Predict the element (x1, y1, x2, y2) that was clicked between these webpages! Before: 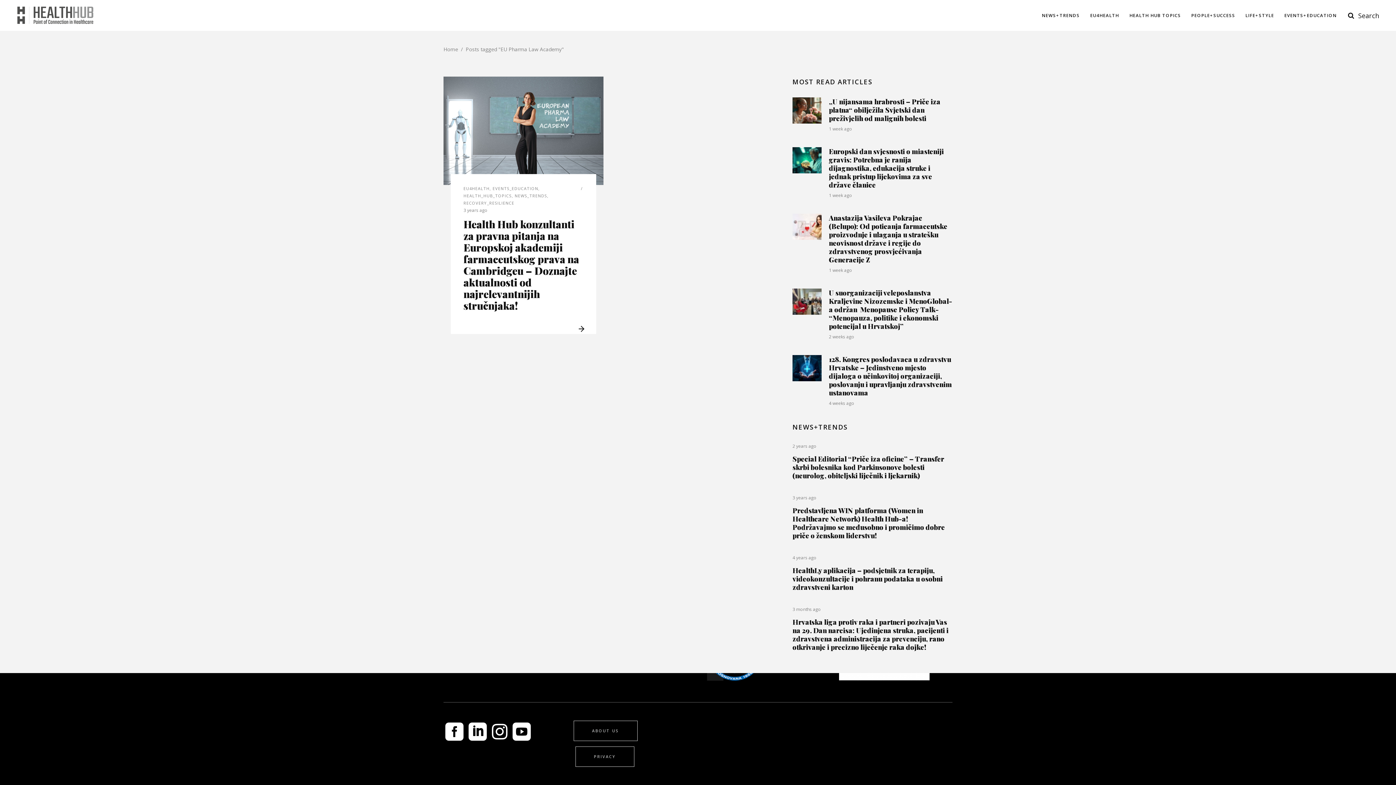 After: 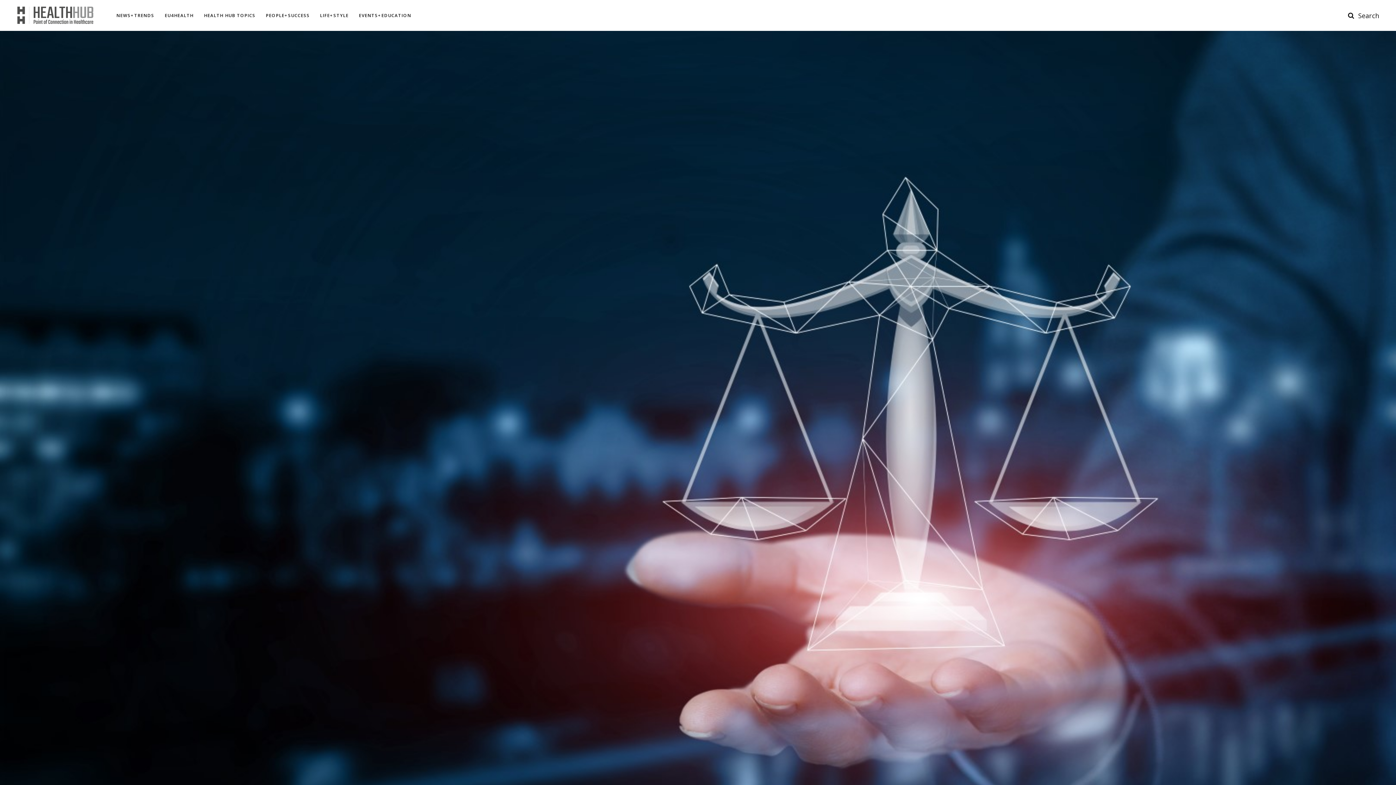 Action: label: 128. Kongres poslodavaca u zdravstvu Hrvatske – Jedinstveno mjesto dijaloga o učinkovitoj organizaciji, poslovanju i upravljanju zdravstvenim ustanovama bbox: (829, 354, 952, 397)